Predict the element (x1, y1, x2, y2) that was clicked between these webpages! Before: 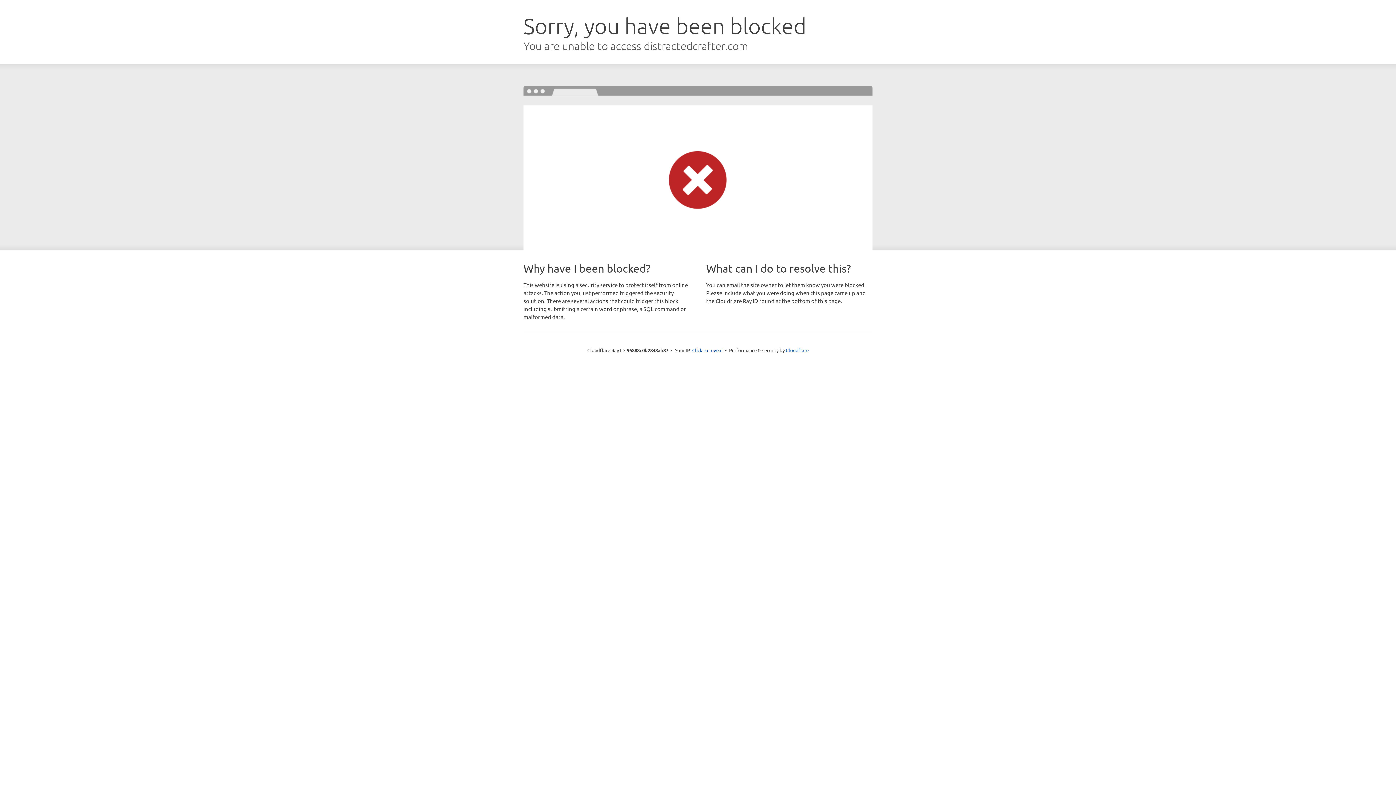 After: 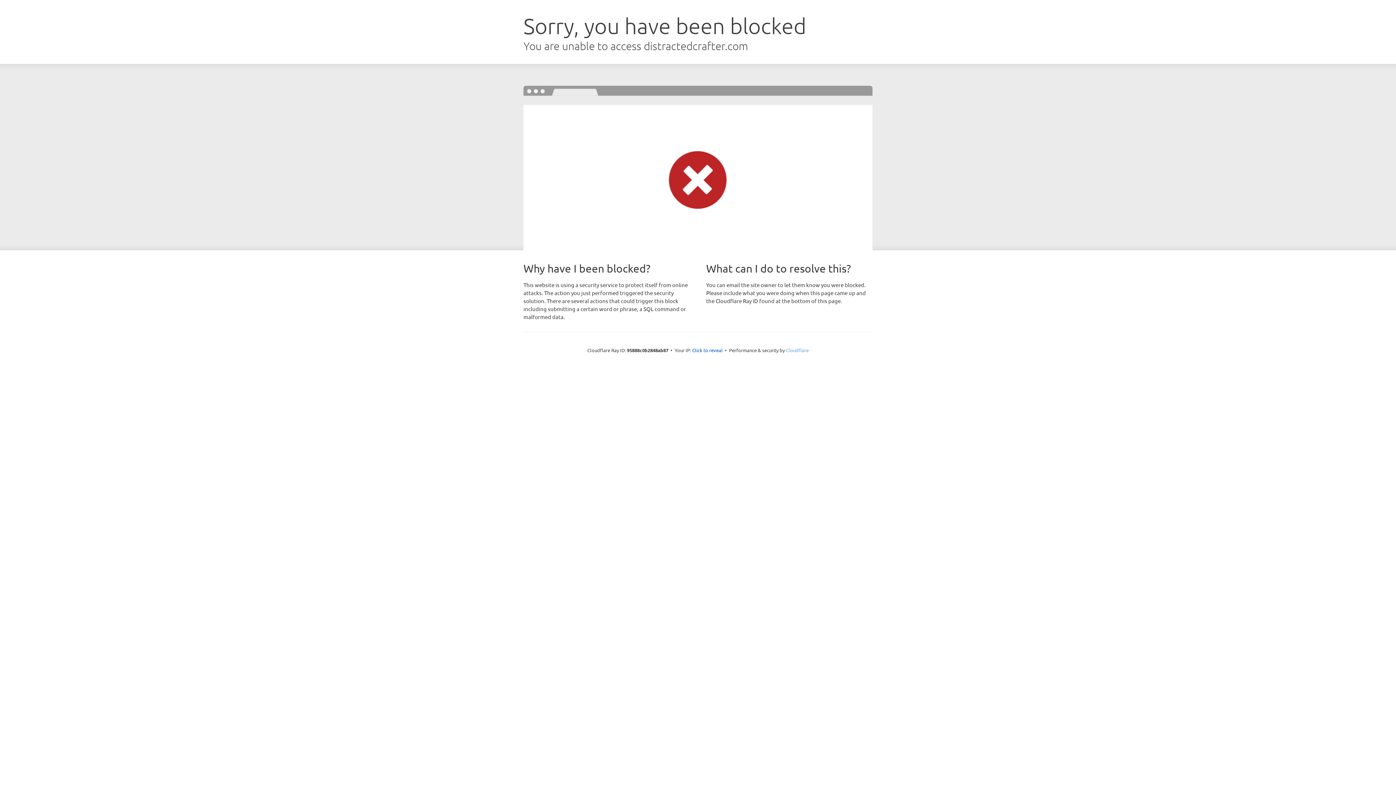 Action: bbox: (786, 347, 808, 353) label: Cloudflare